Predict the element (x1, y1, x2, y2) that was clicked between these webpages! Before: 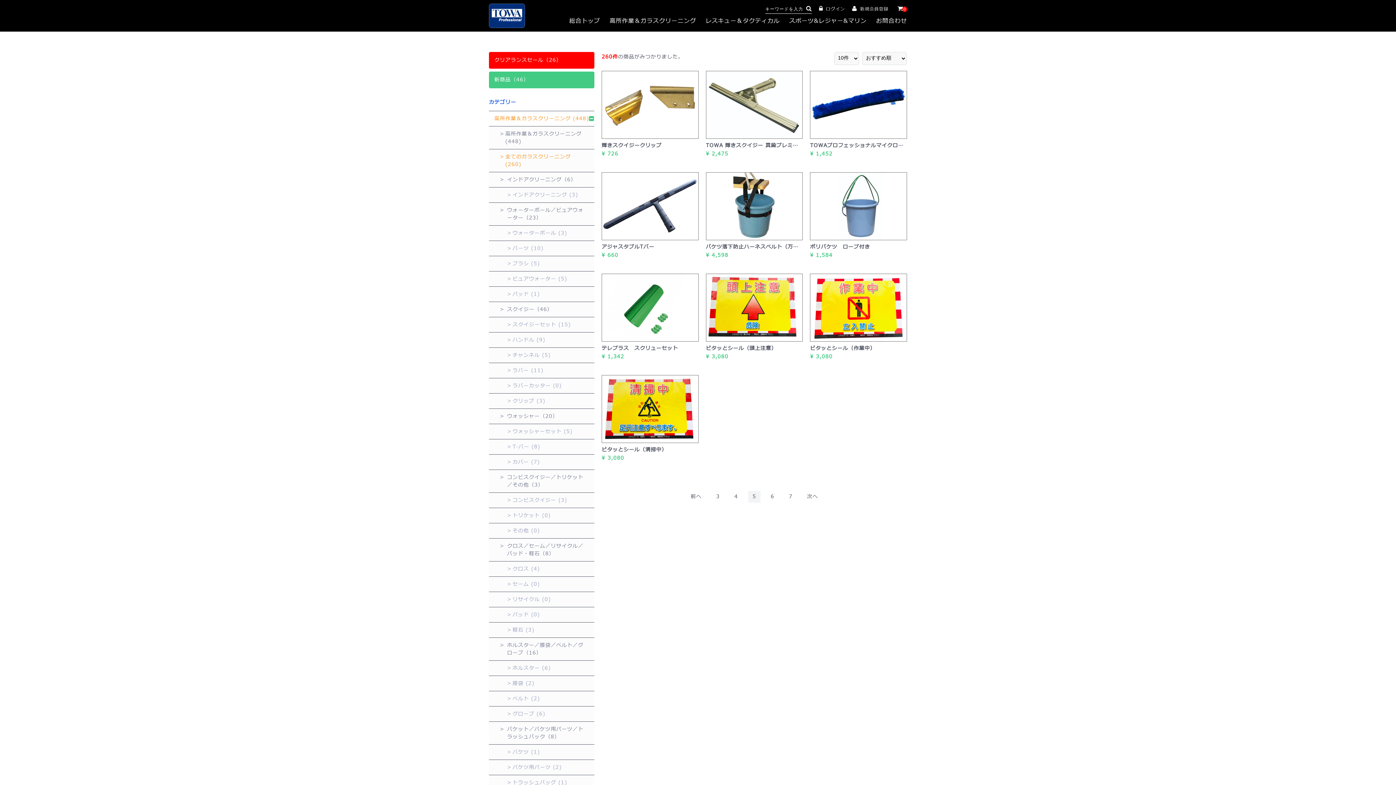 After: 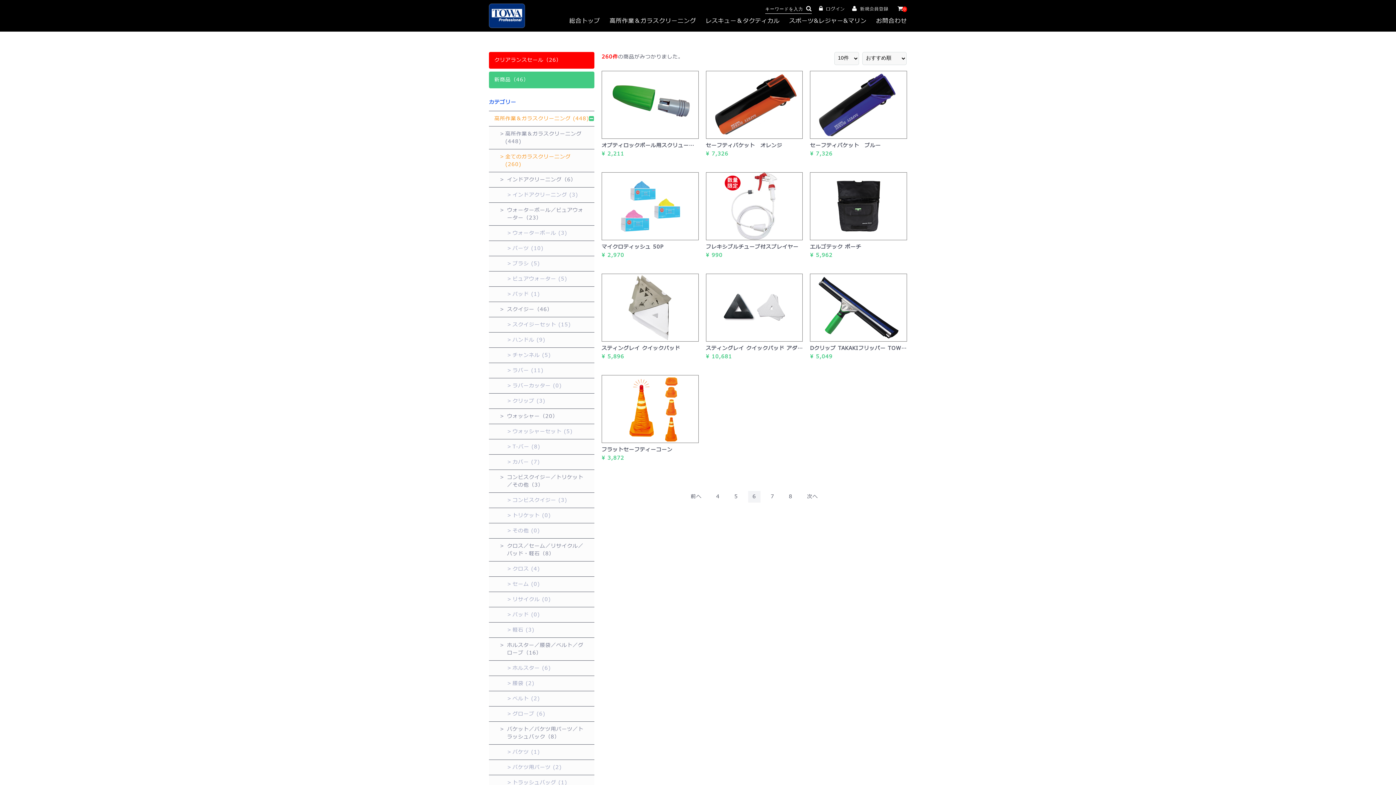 Action: bbox: (766, 491, 778, 502) label: 6